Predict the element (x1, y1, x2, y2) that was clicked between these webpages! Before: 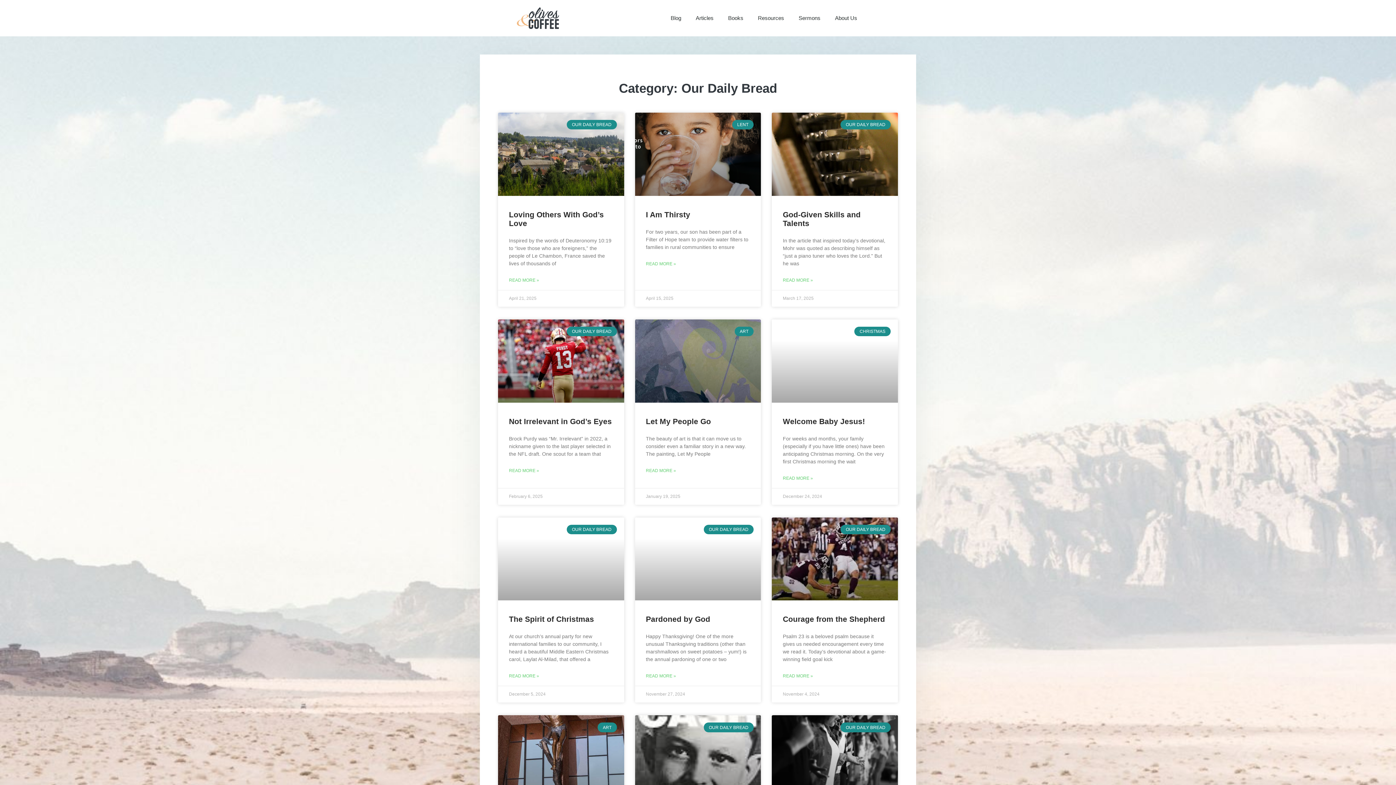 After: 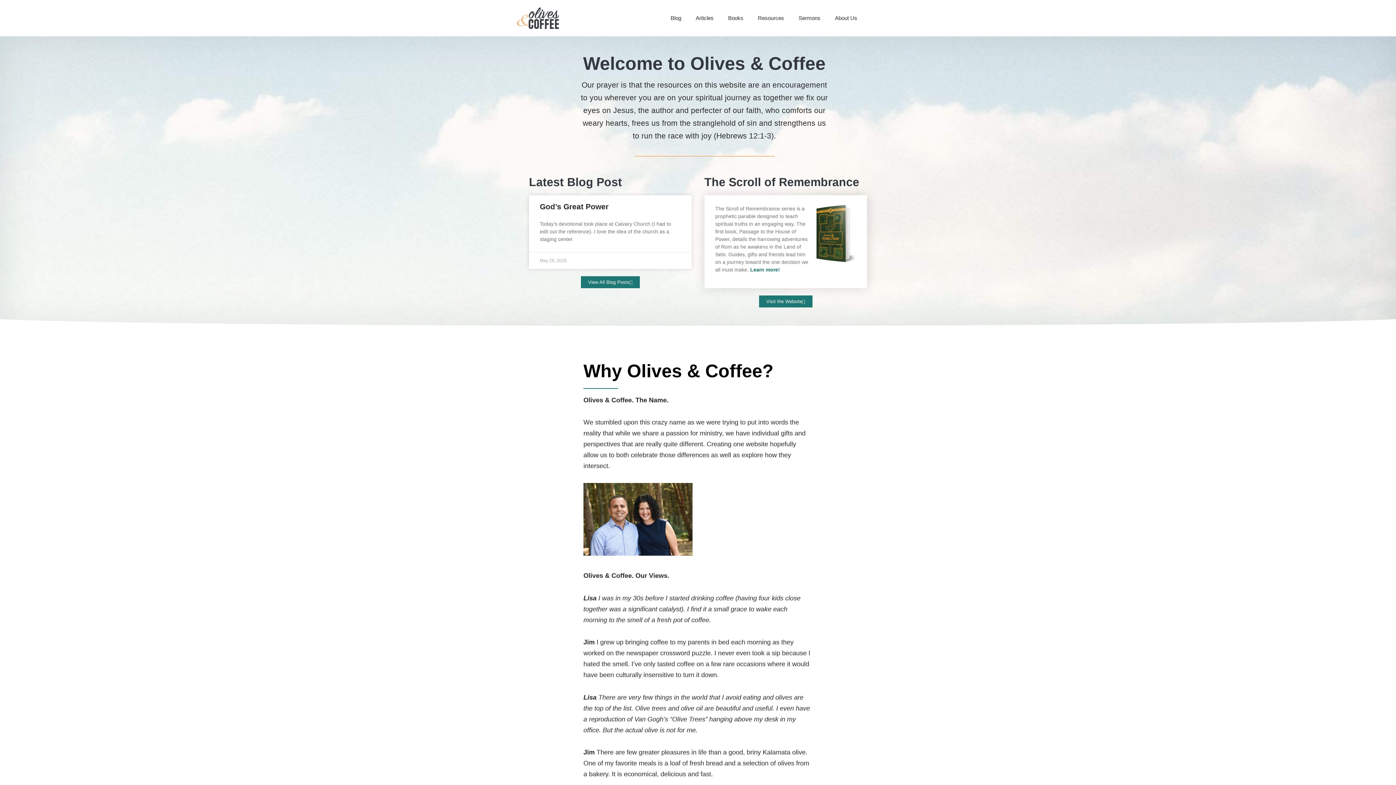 Action: bbox: (516, 3, 560, 32)